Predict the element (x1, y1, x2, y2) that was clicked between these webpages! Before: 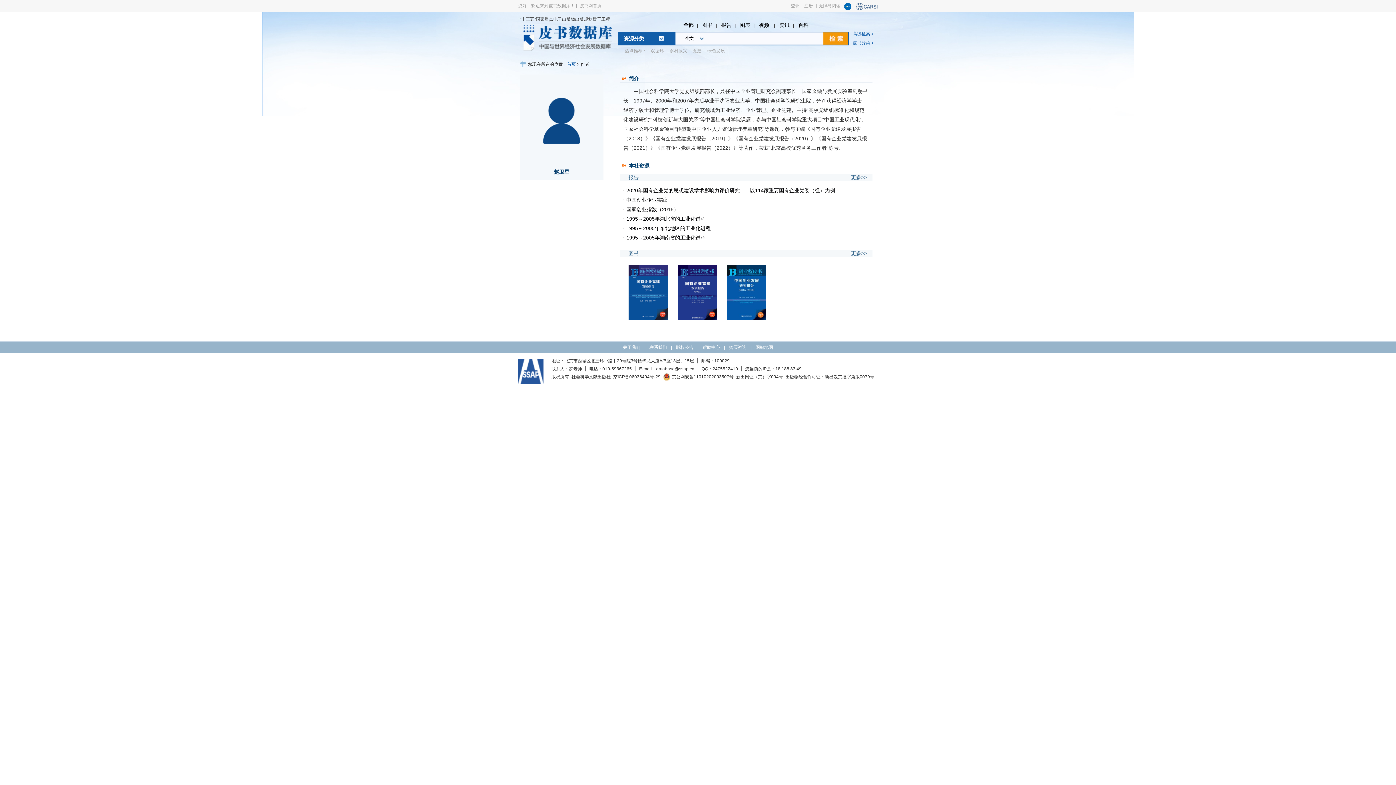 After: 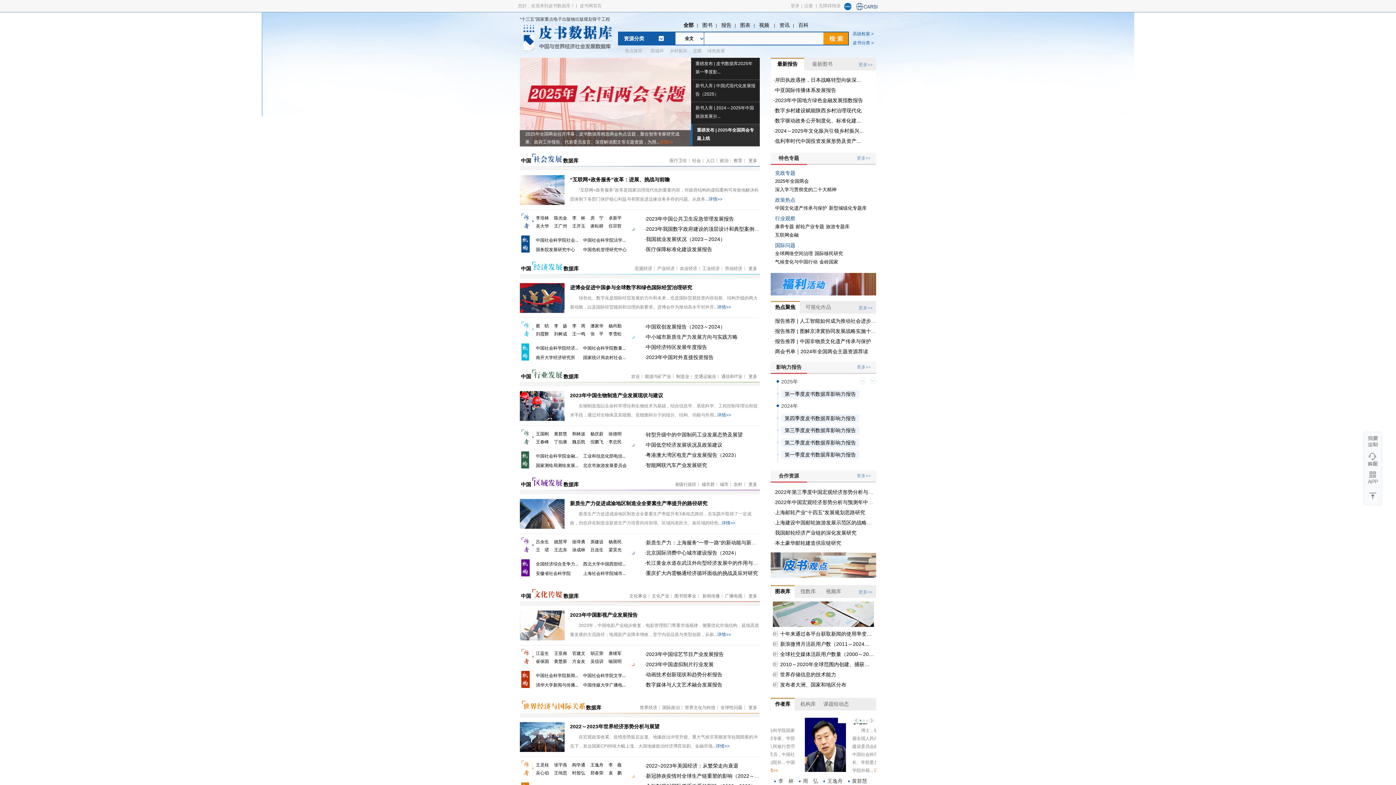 Action: bbox: (567, 61, 576, 66) label: 首页